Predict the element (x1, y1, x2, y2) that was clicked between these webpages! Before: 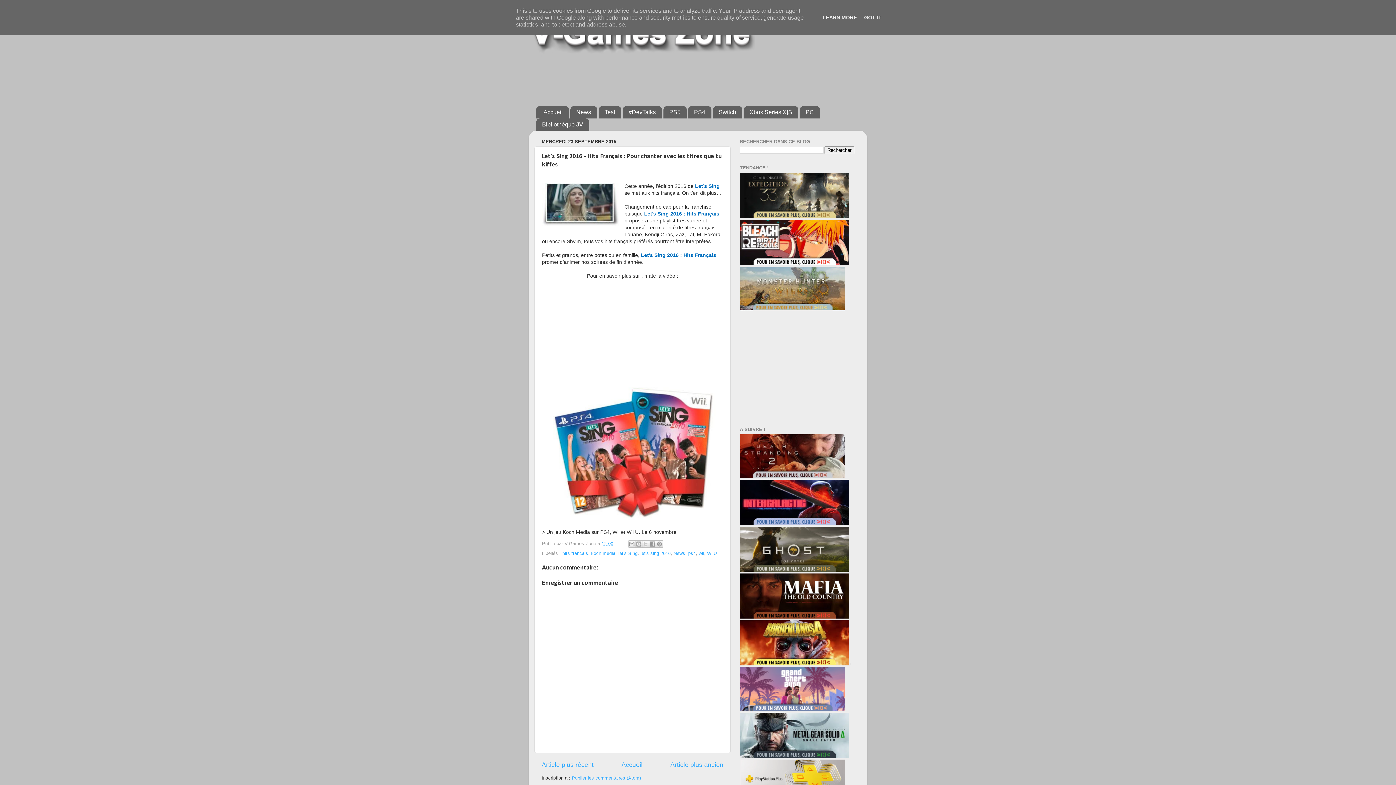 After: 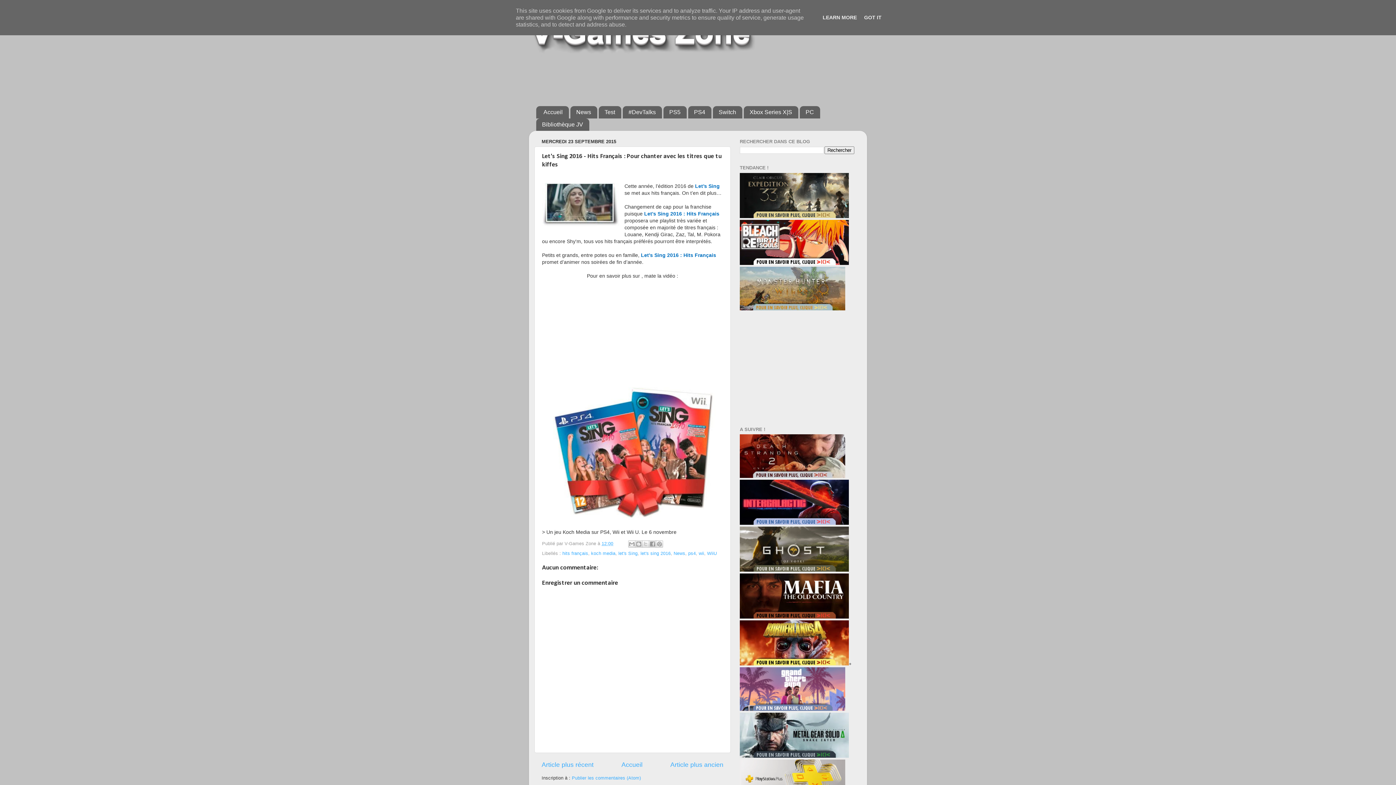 Action: bbox: (740, 707, 845, 712)